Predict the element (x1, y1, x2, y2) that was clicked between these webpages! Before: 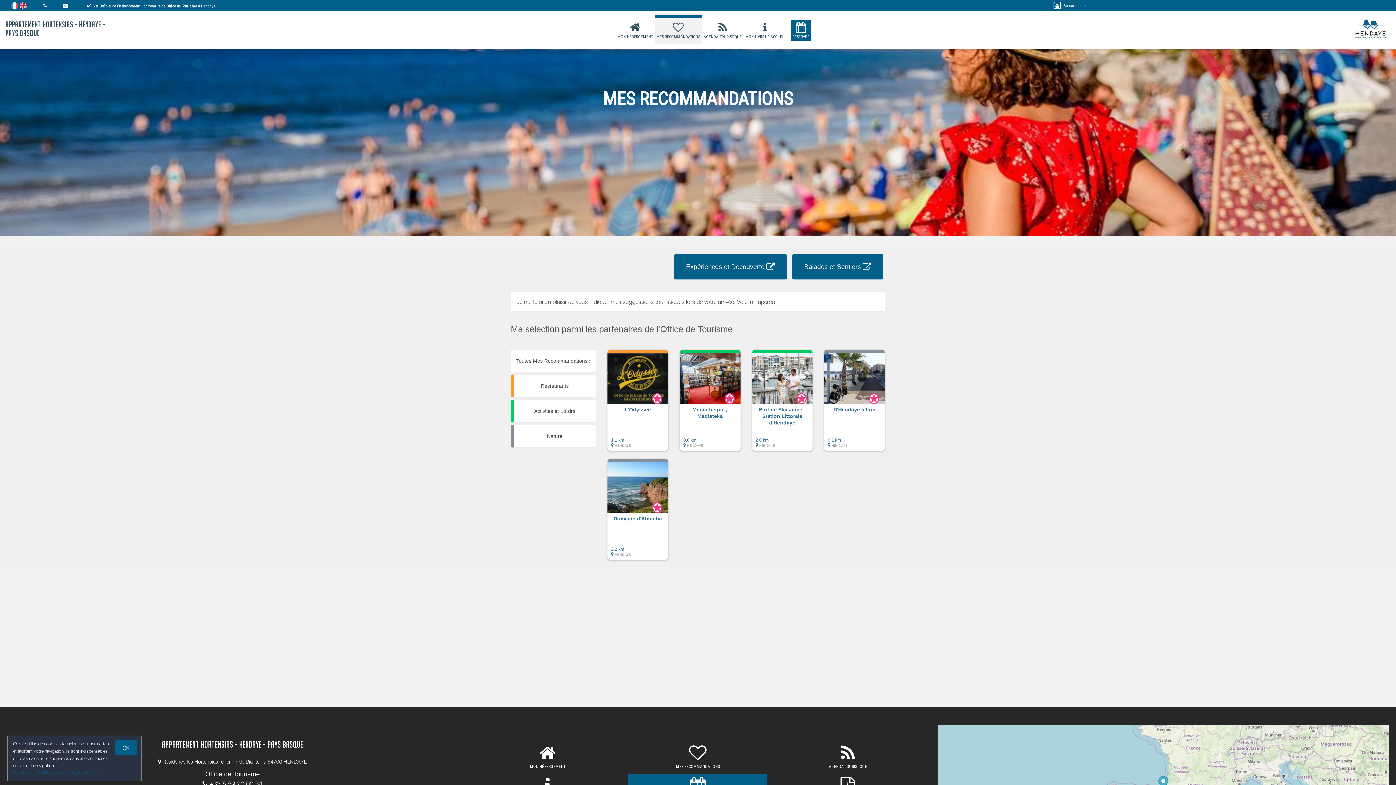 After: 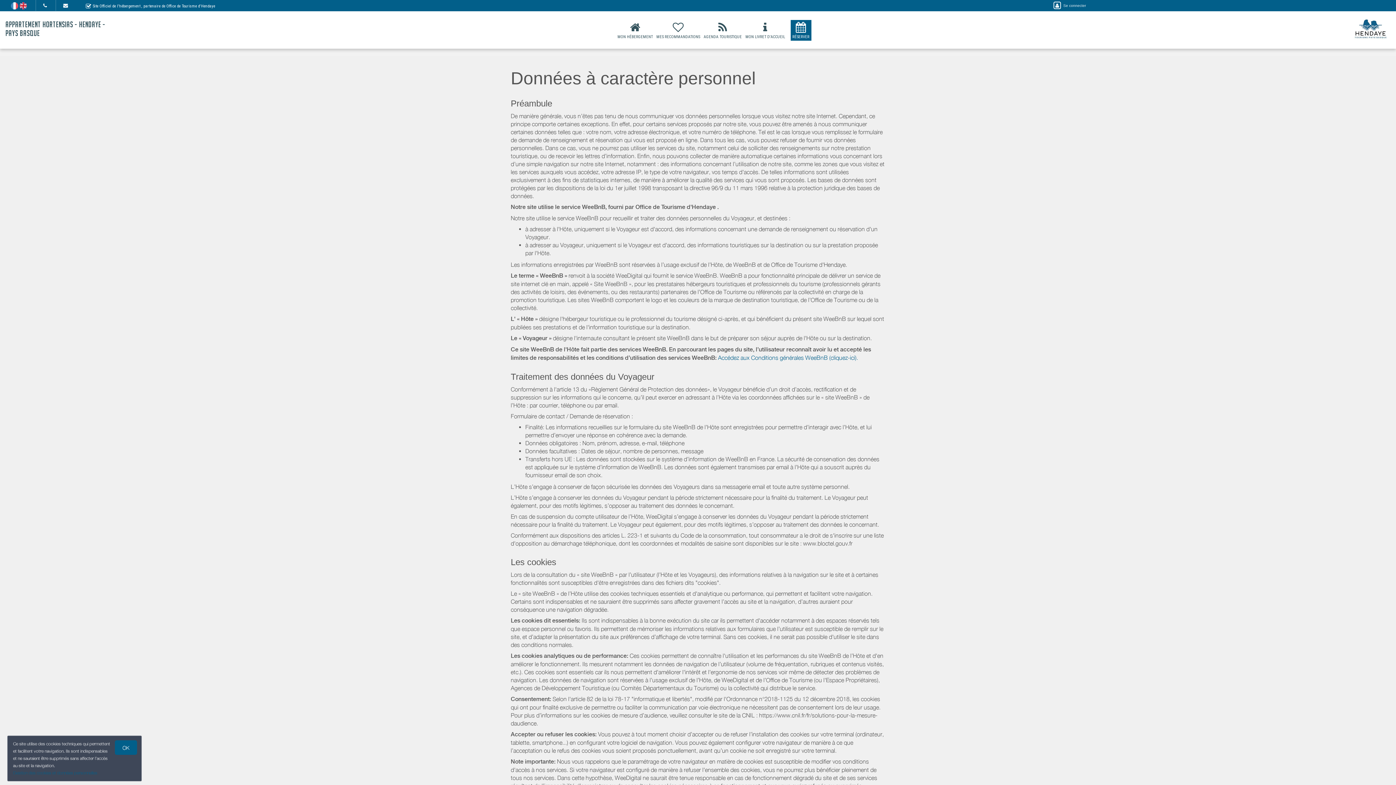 Action: label: Gestion des cookies et données personnelles bbox: (13, 770, 97, 776)